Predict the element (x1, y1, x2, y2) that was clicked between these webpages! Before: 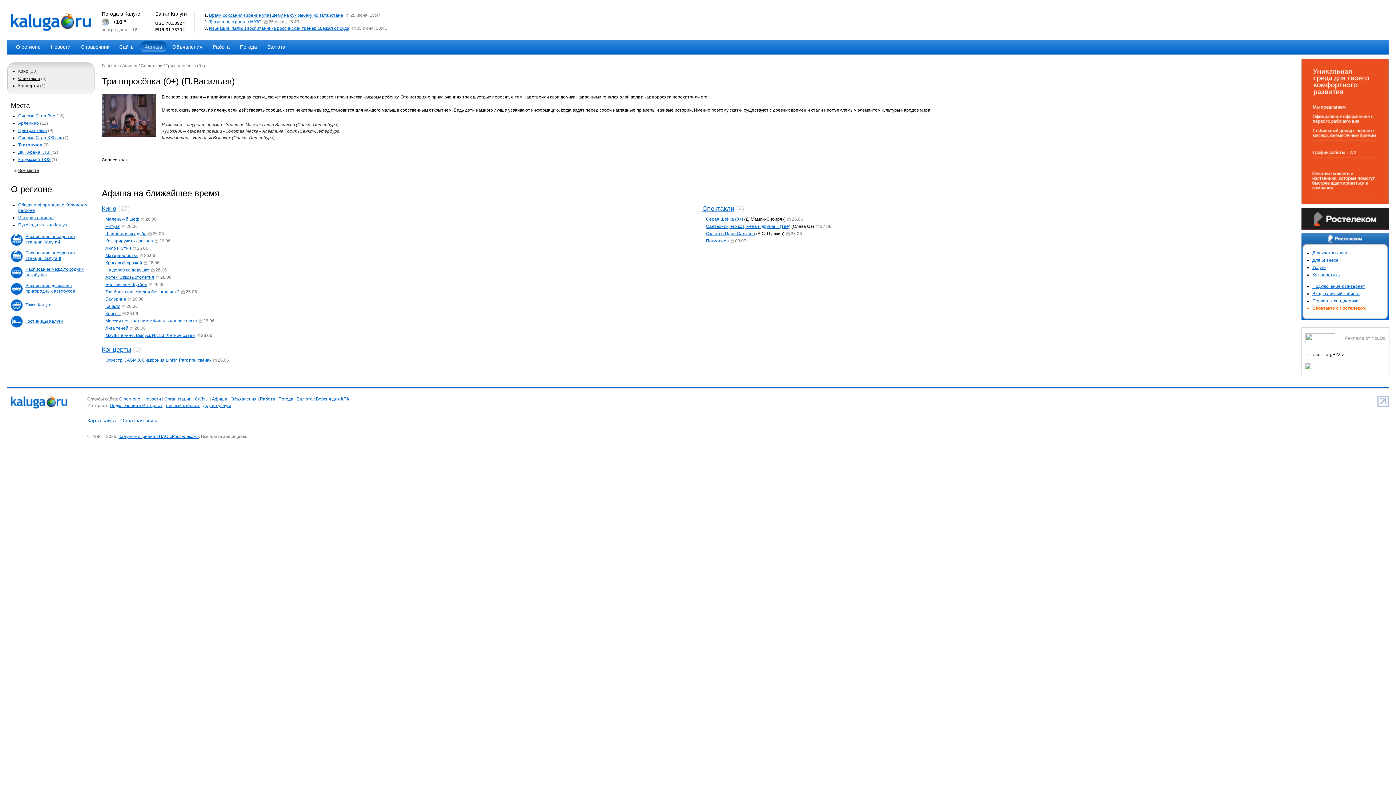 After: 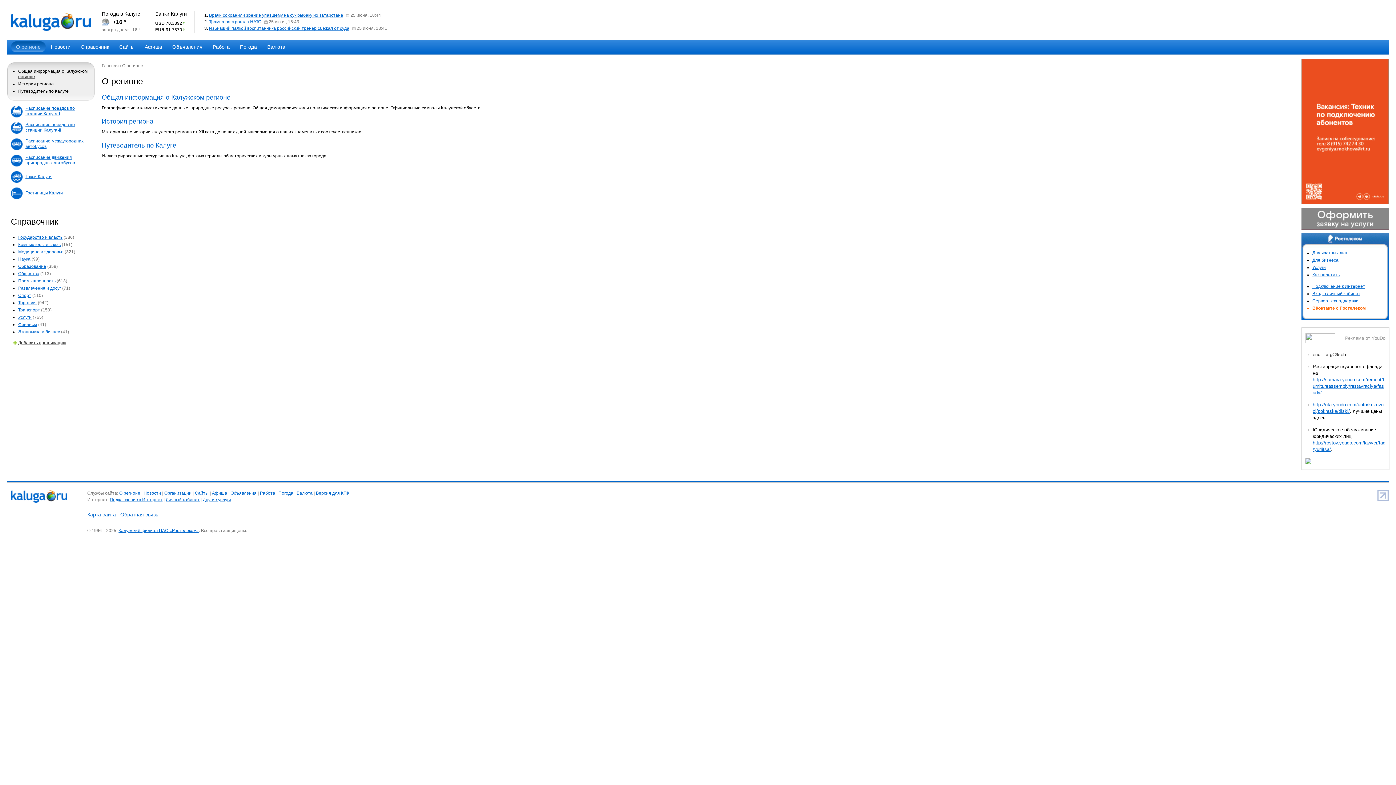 Action: label: О регионе bbox: (10, 184, 52, 194)